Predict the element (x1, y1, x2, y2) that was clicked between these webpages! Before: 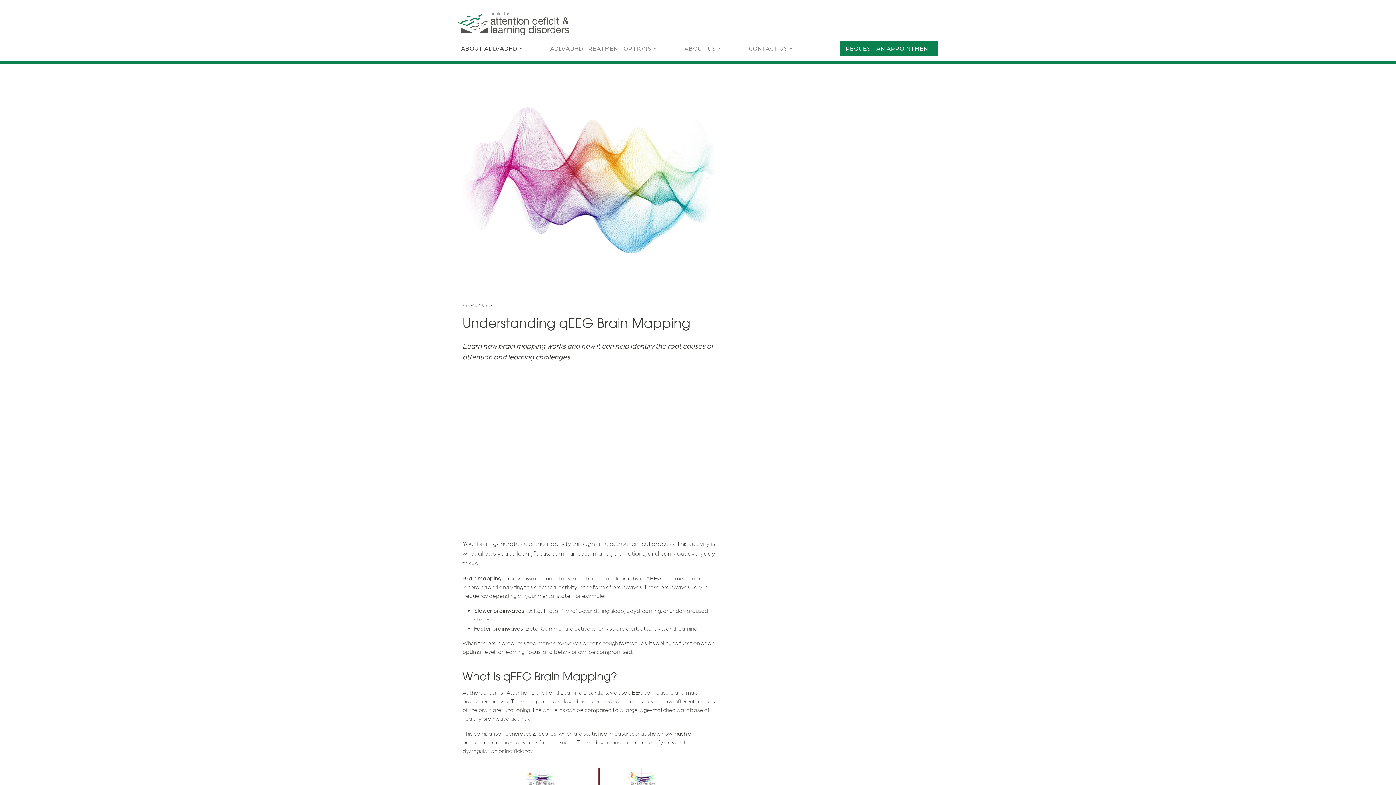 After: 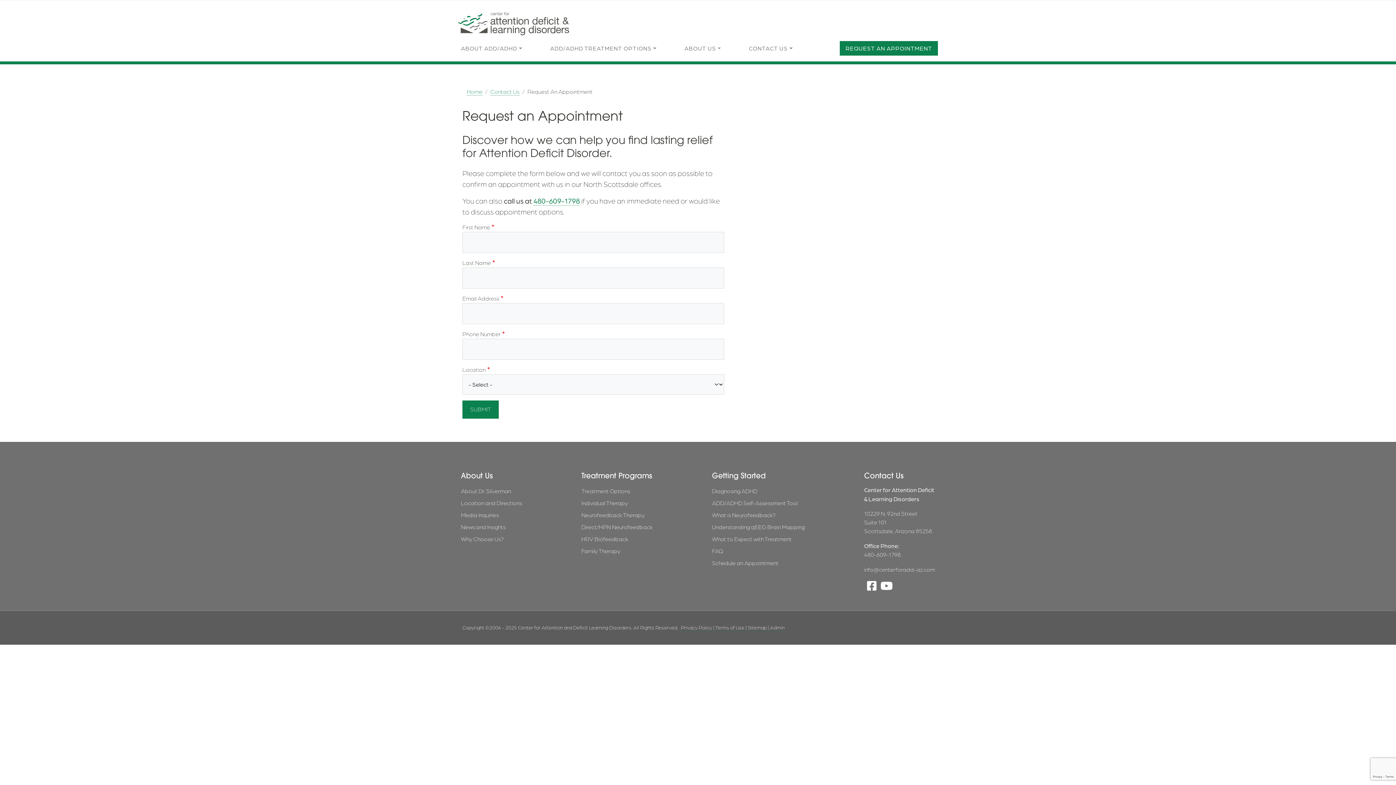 Action: bbox: (839, 41, 938, 55) label: REQUEST AN APPOINTMENT